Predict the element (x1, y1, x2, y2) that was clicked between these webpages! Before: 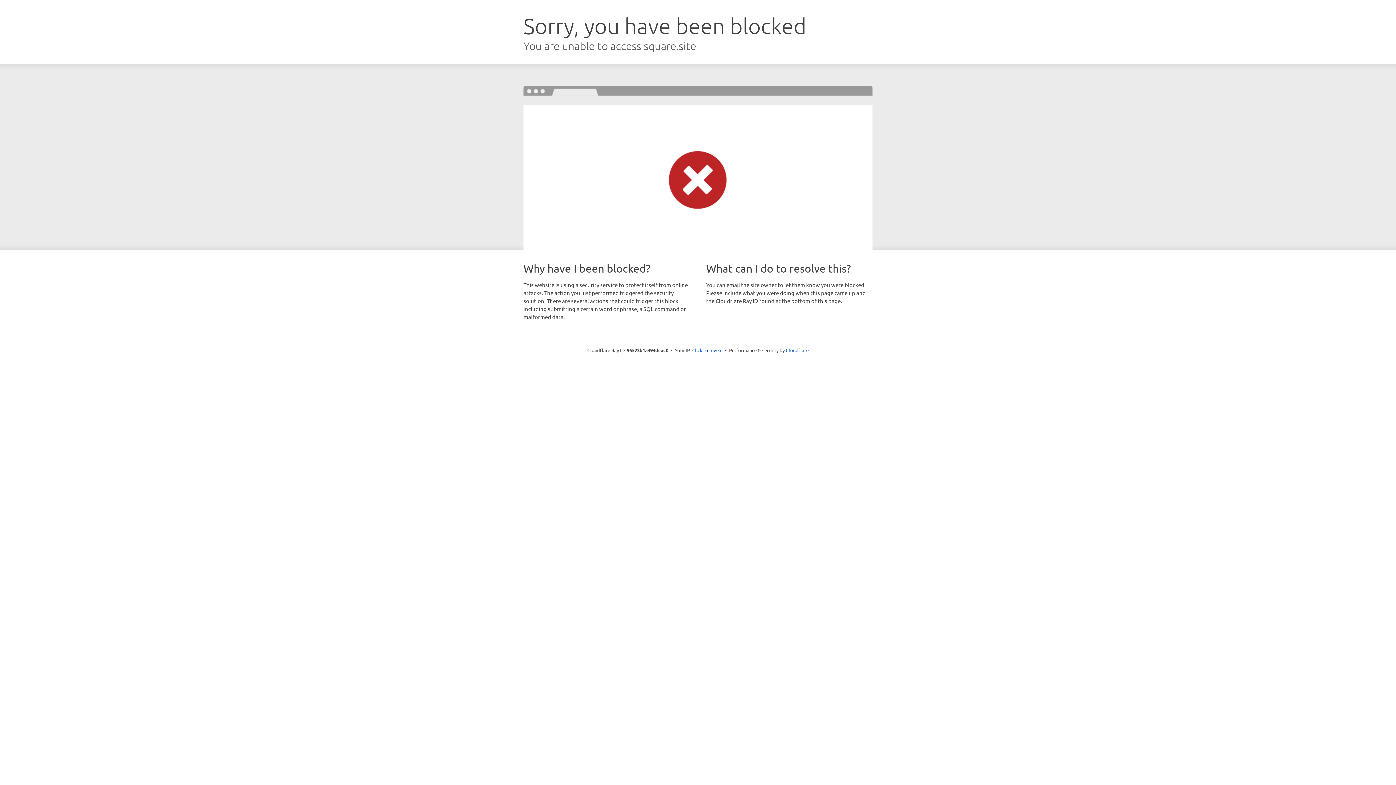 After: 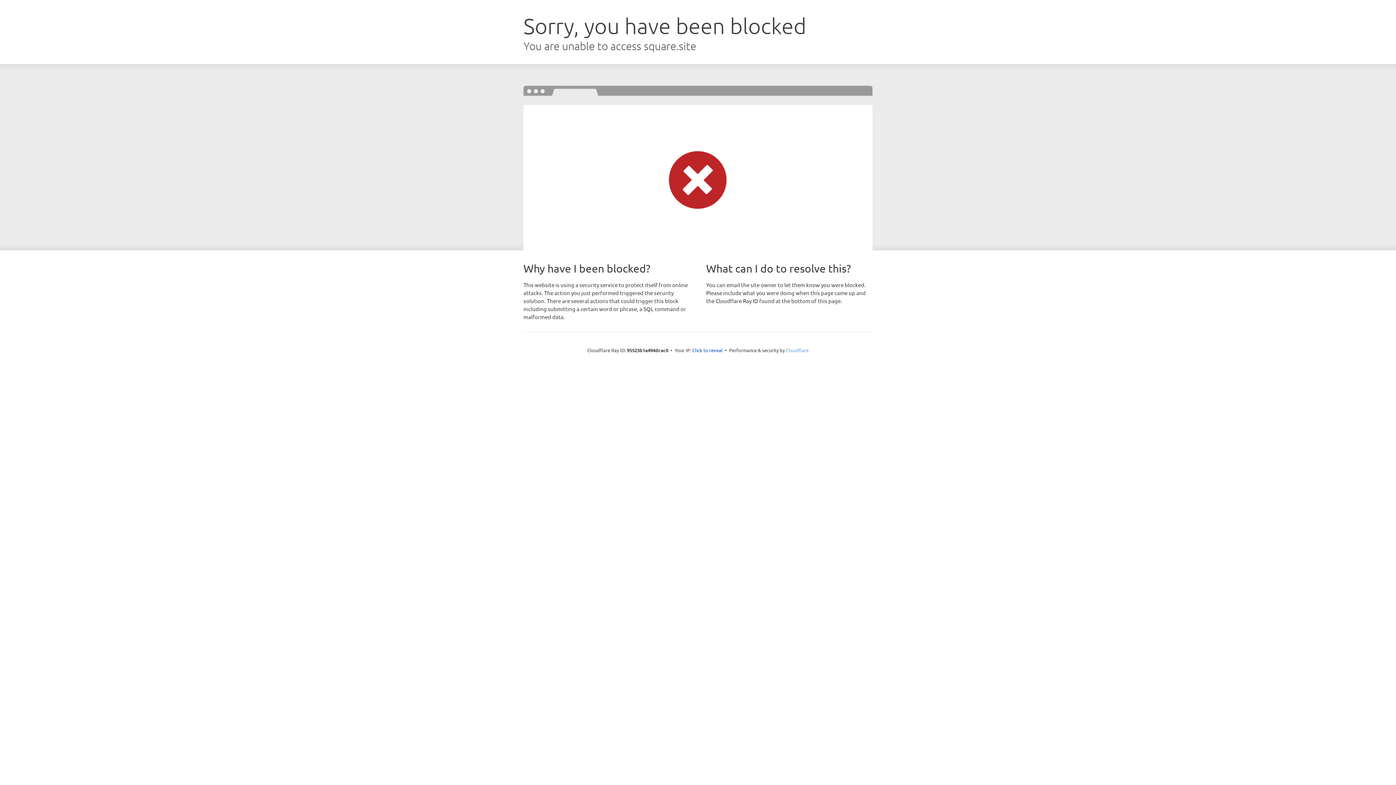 Action: label: Cloudflare bbox: (786, 347, 808, 353)